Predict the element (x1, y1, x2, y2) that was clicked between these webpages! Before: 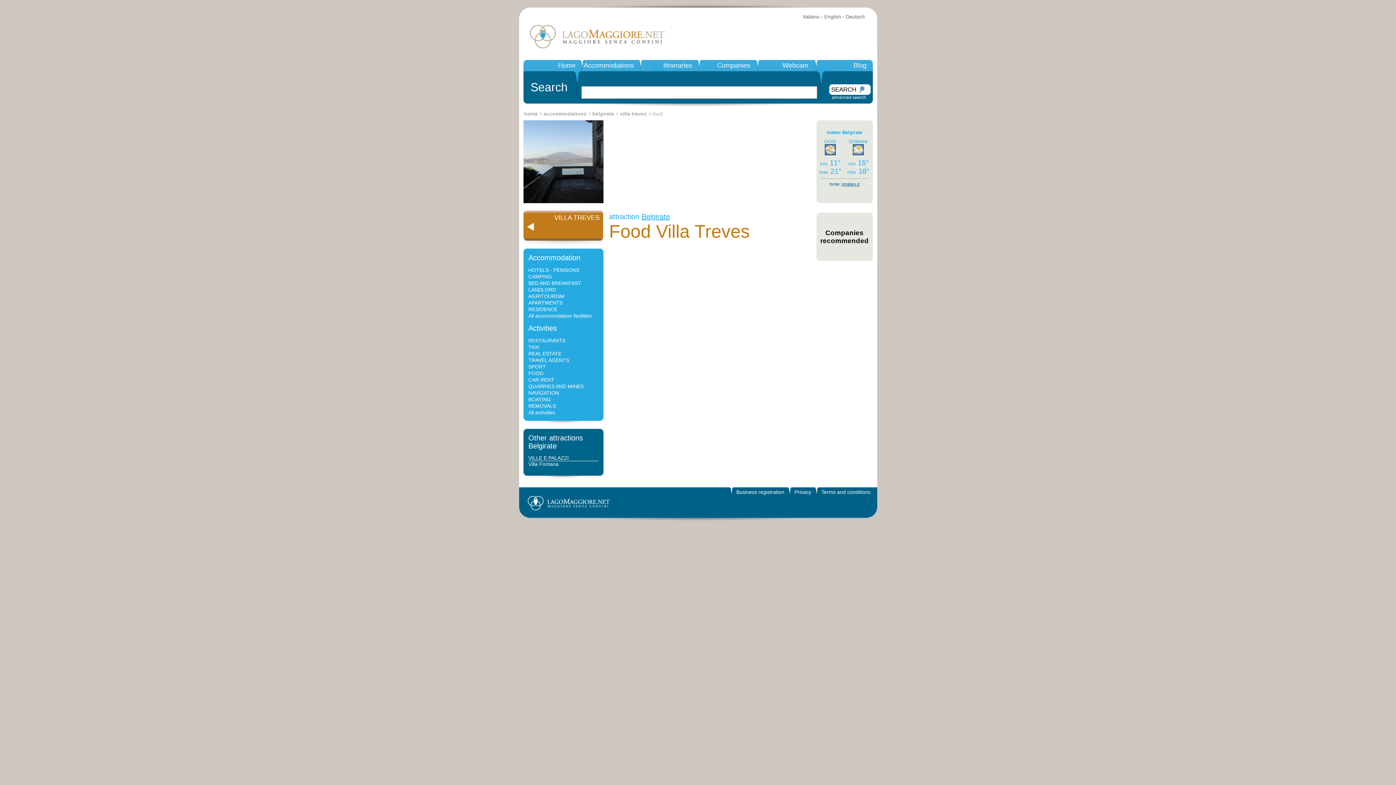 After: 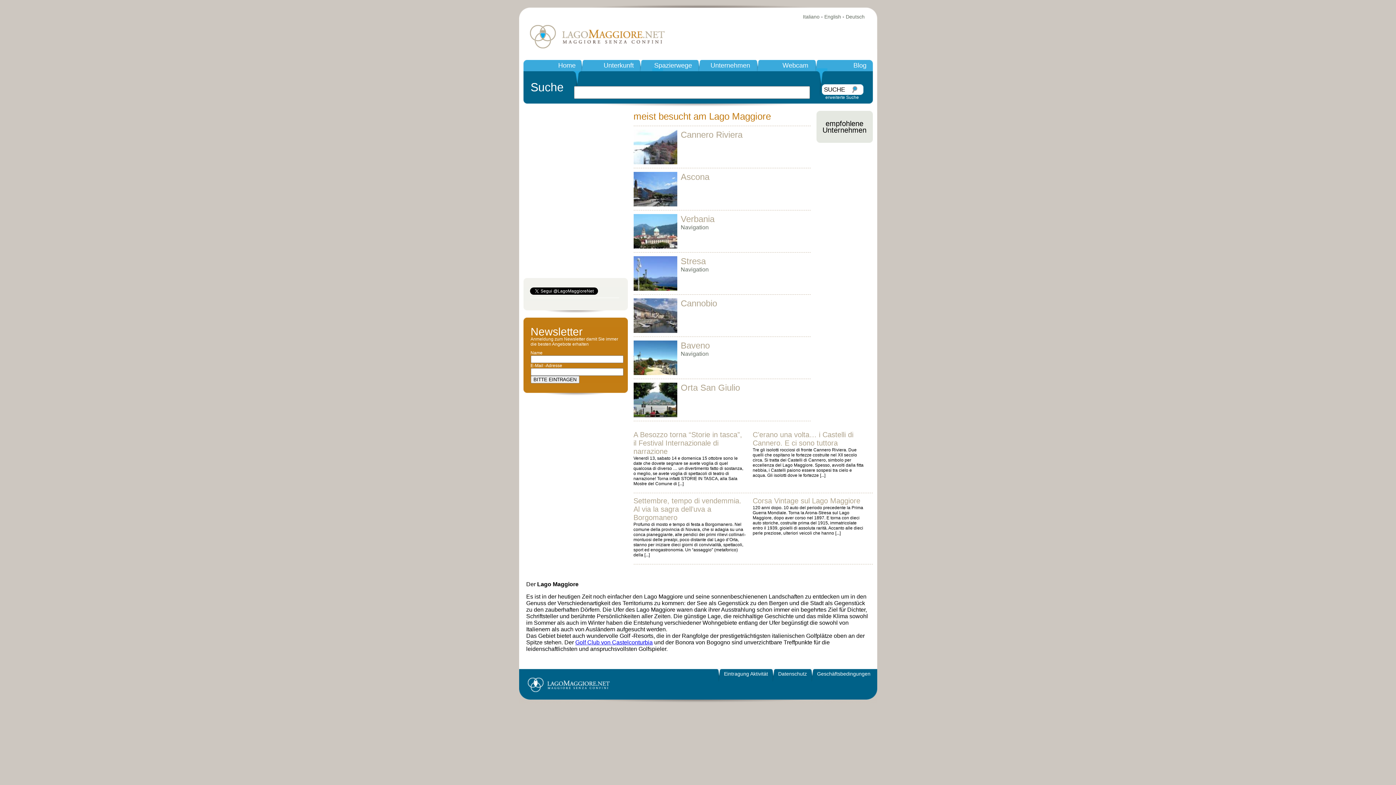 Action: bbox: (846, 13, 864, 19) label: Deutsch